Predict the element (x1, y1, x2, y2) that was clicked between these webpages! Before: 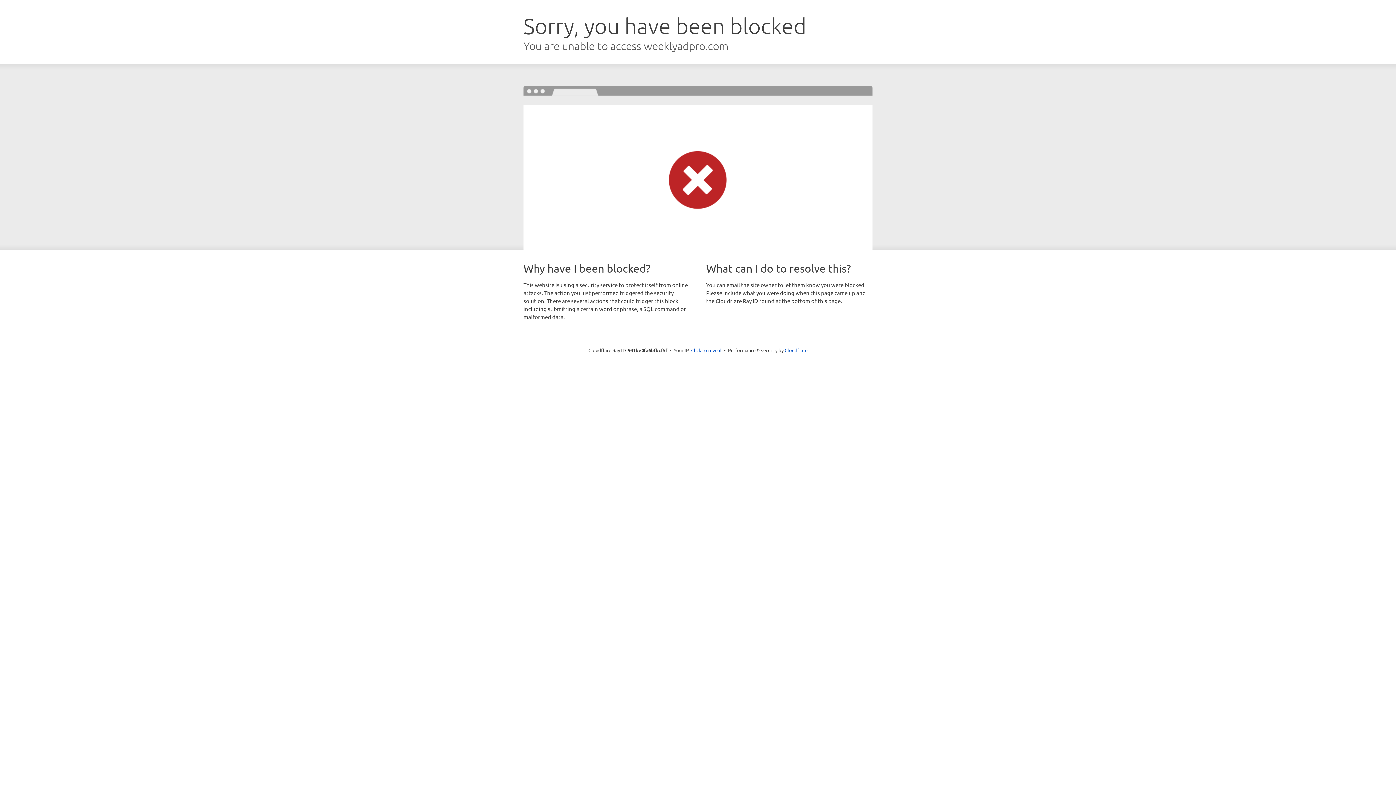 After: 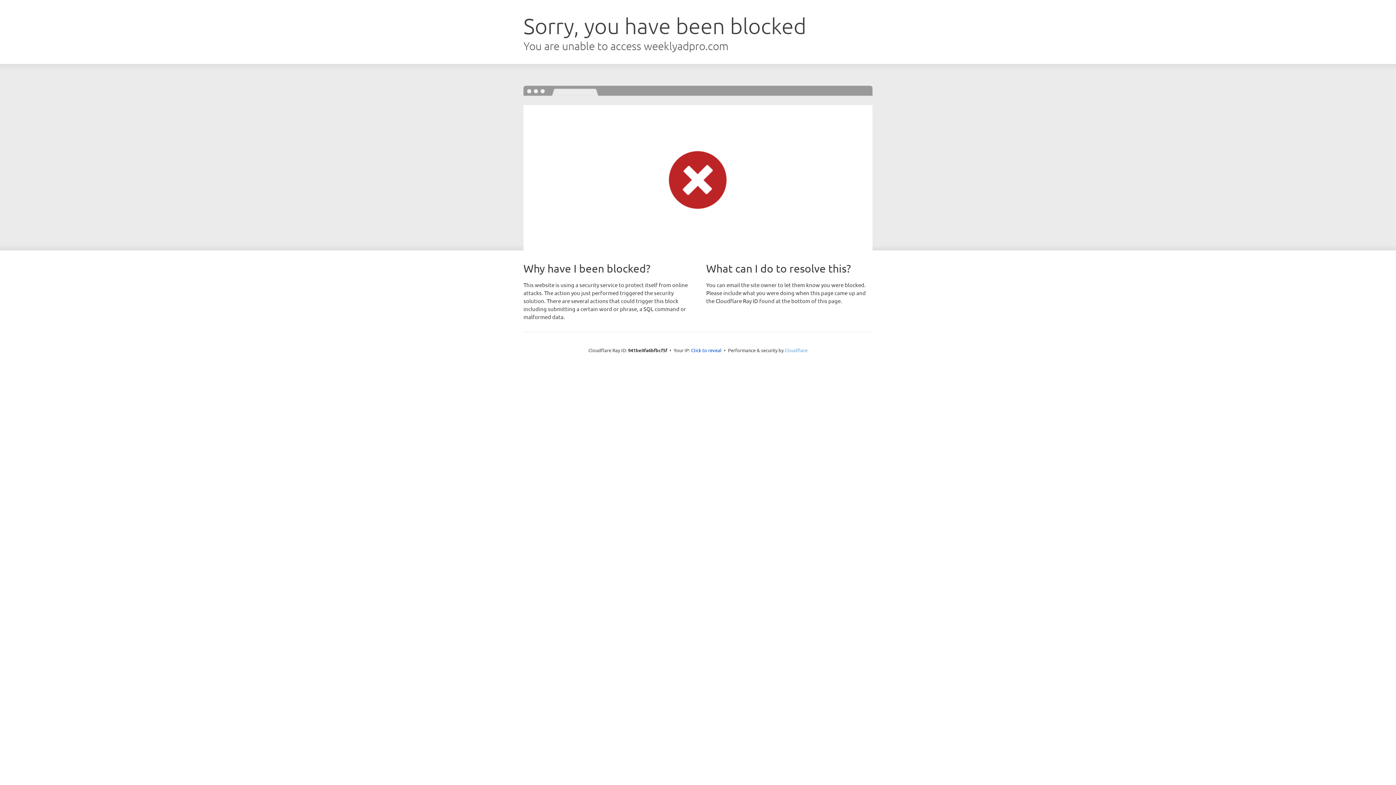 Action: label: Cloudflare bbox: (784, 347, 807, 353)